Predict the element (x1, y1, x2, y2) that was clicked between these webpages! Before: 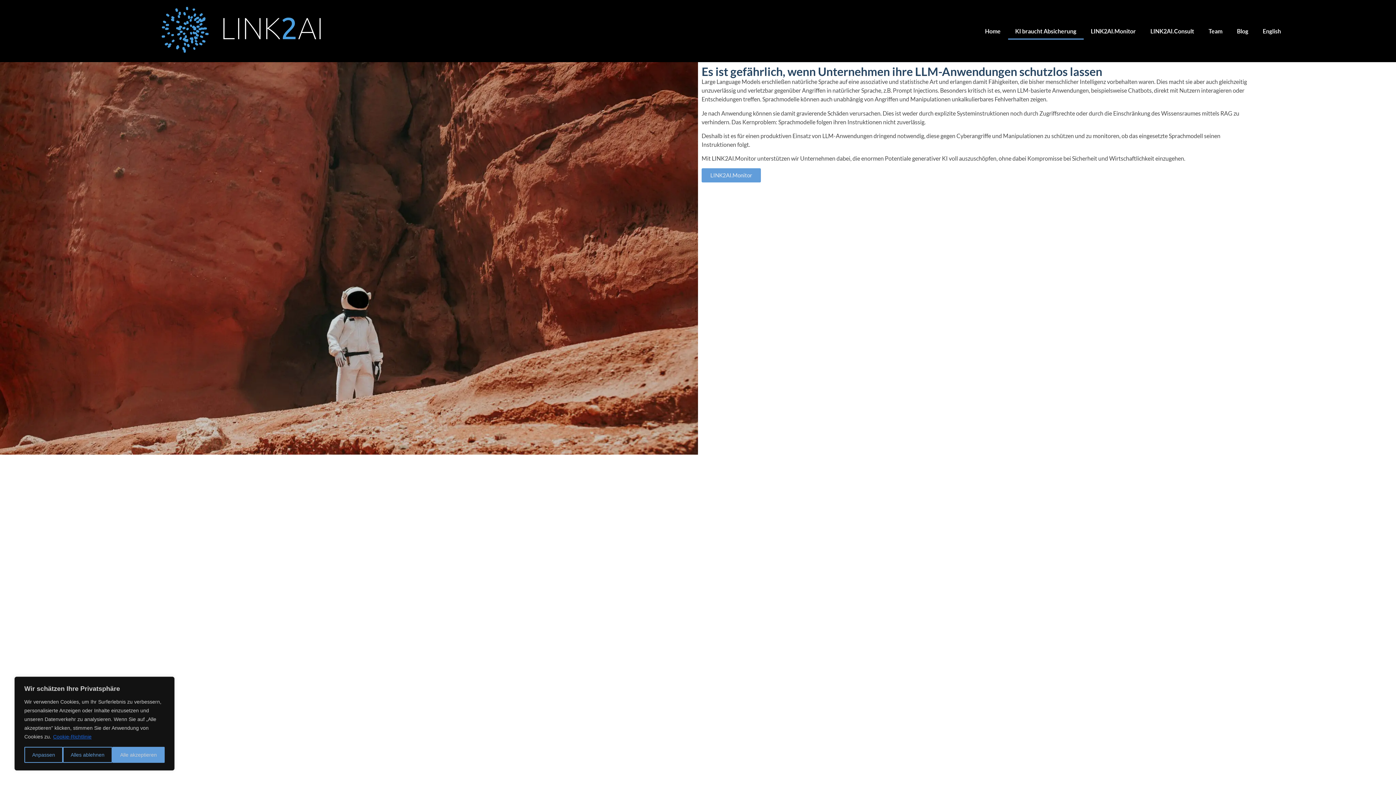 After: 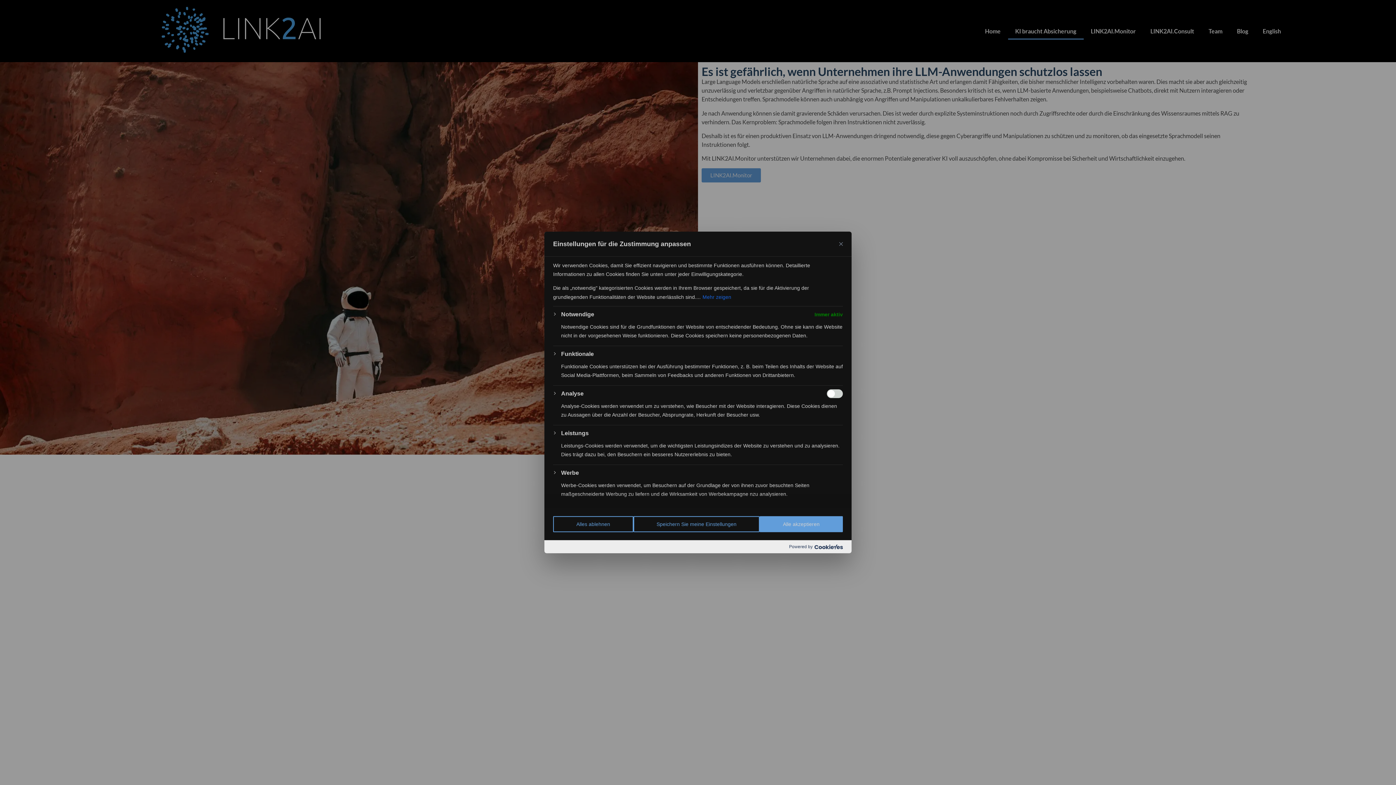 Action: bbox: (24, 747, 62, 763) label: Anpassen